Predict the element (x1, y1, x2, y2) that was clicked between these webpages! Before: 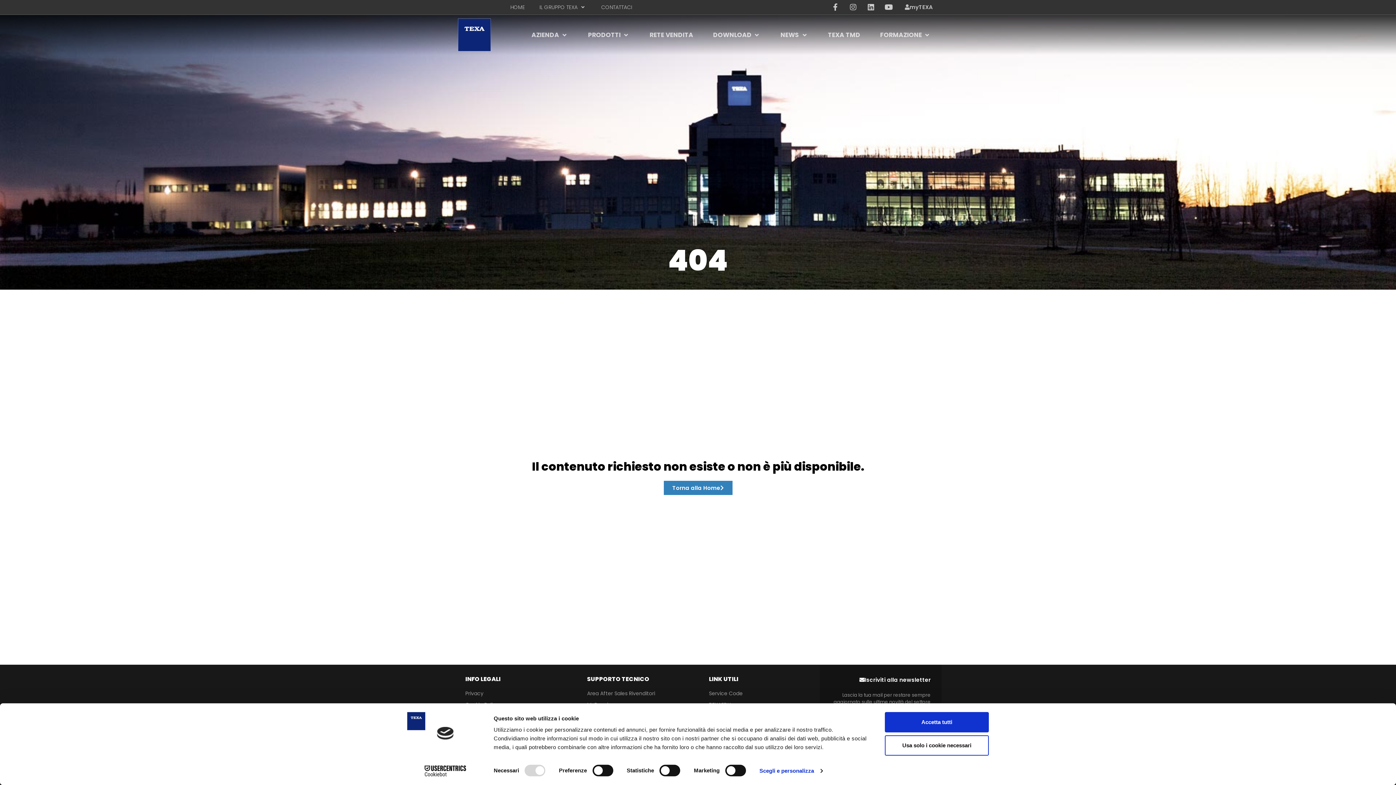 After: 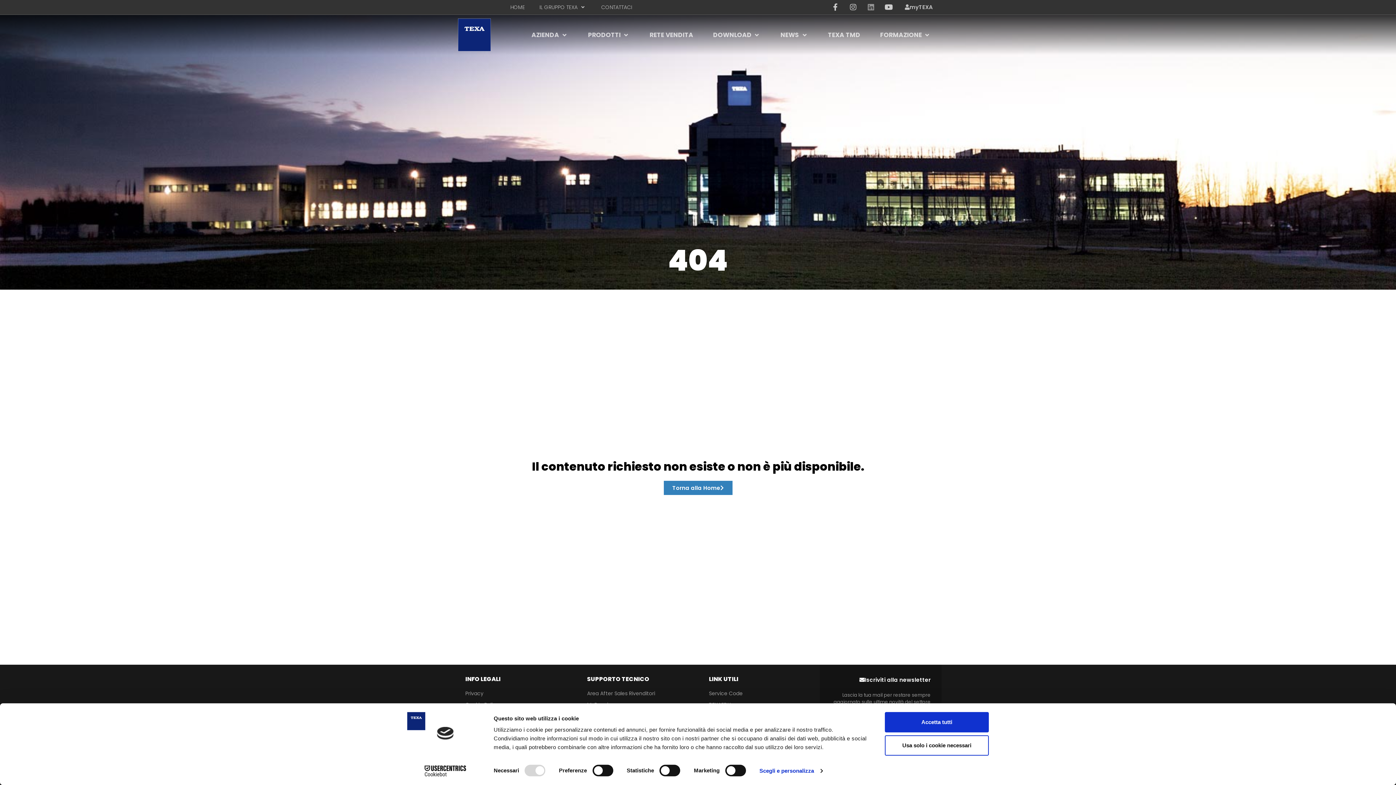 Action: label: Linkedin bbox: (864, 0, 878, 14)